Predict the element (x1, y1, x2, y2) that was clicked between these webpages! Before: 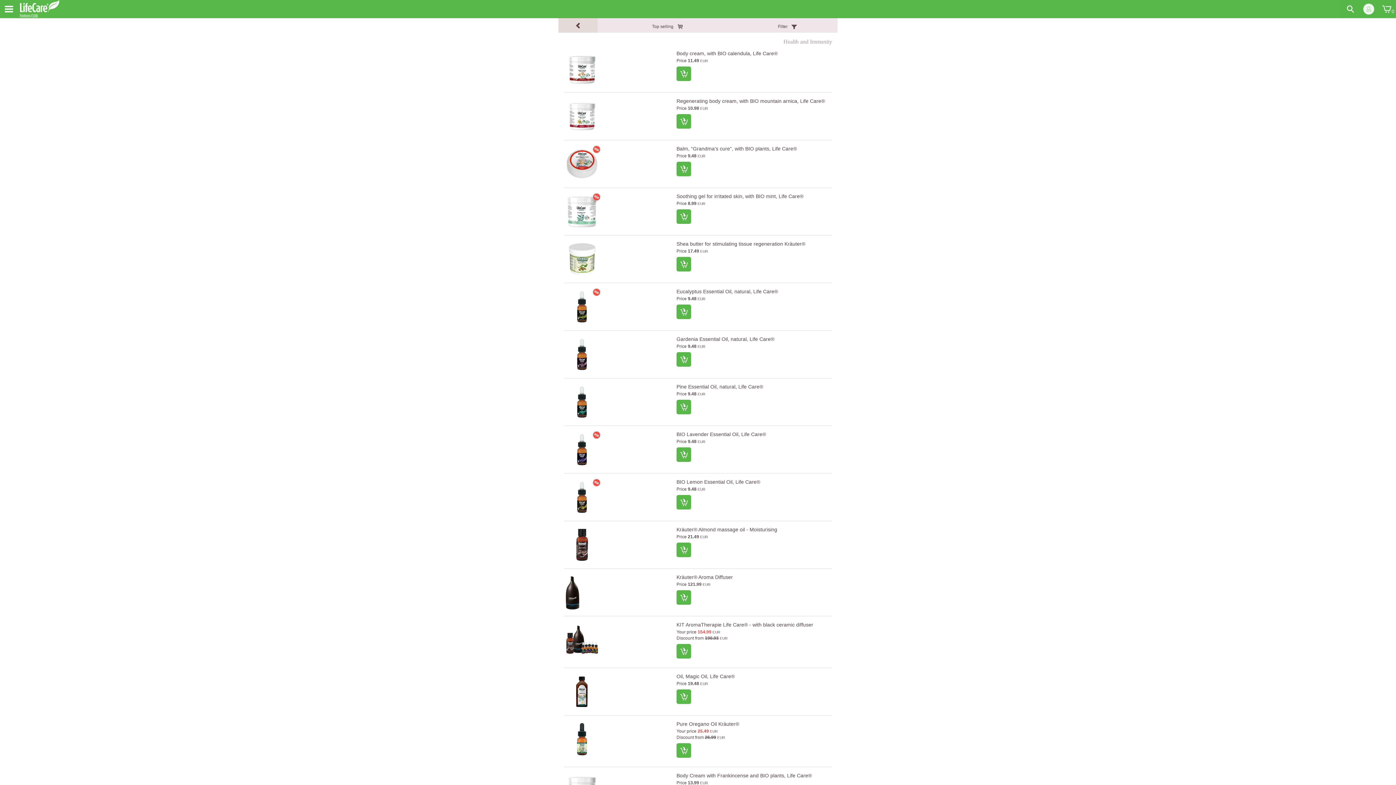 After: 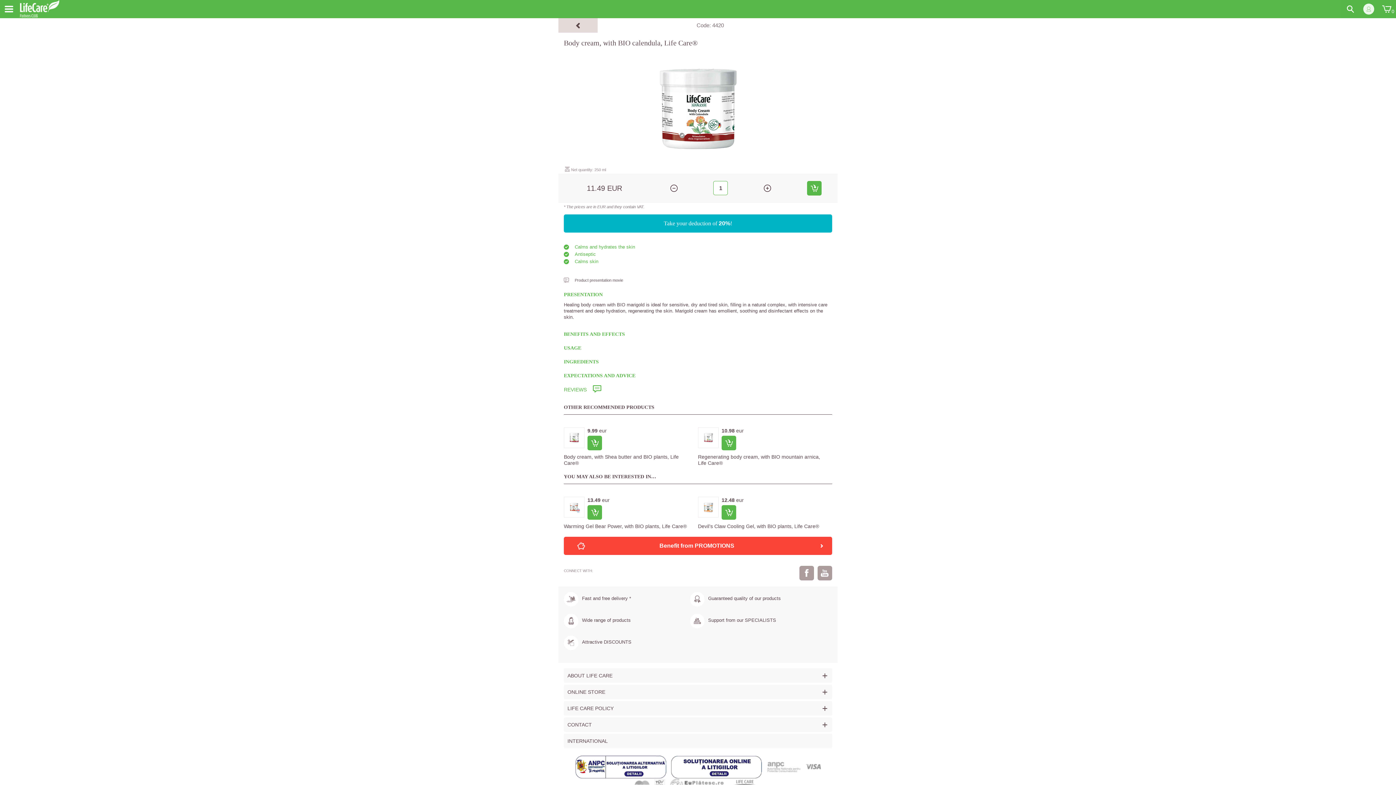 Action: bbox: (676, 50, 777, 56) label: Body cream, with BIO calendula, Life Care®